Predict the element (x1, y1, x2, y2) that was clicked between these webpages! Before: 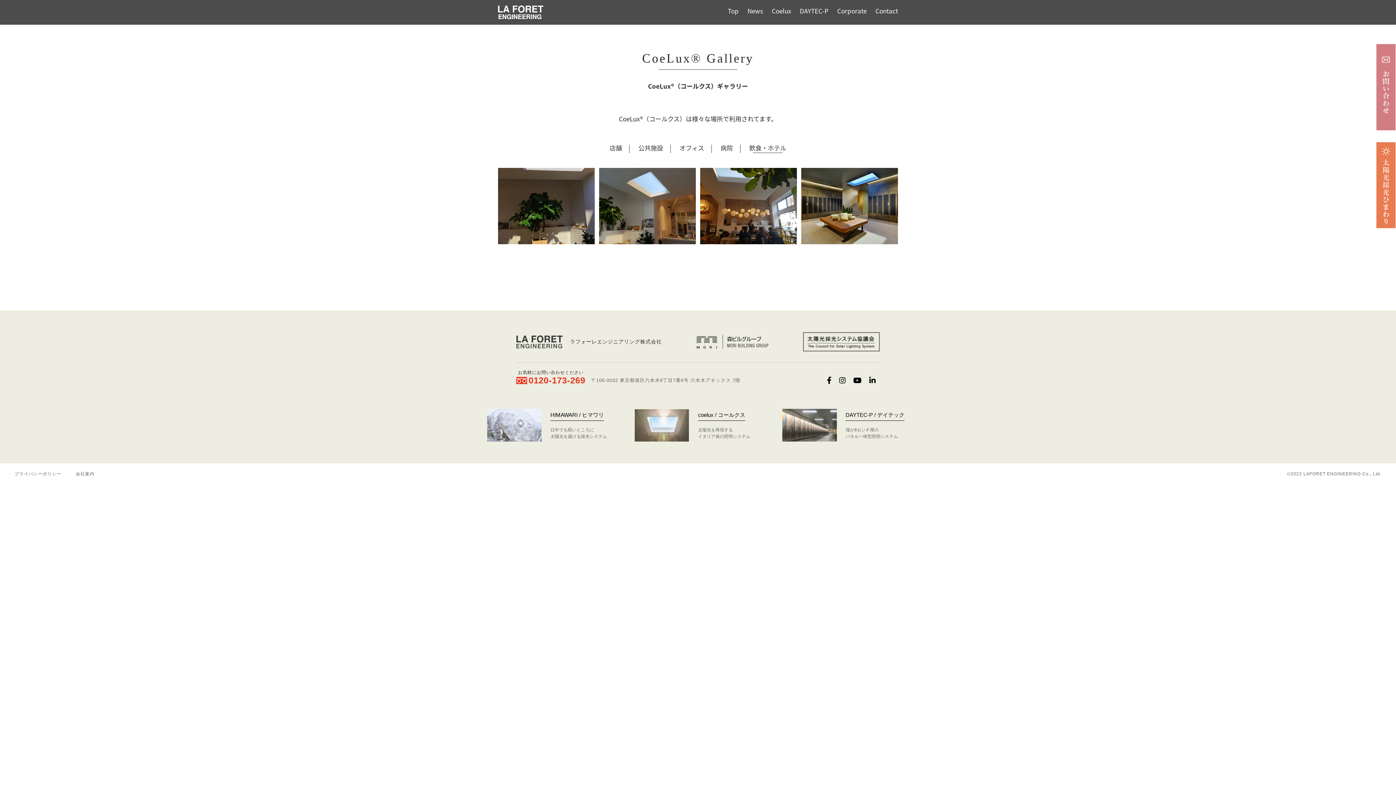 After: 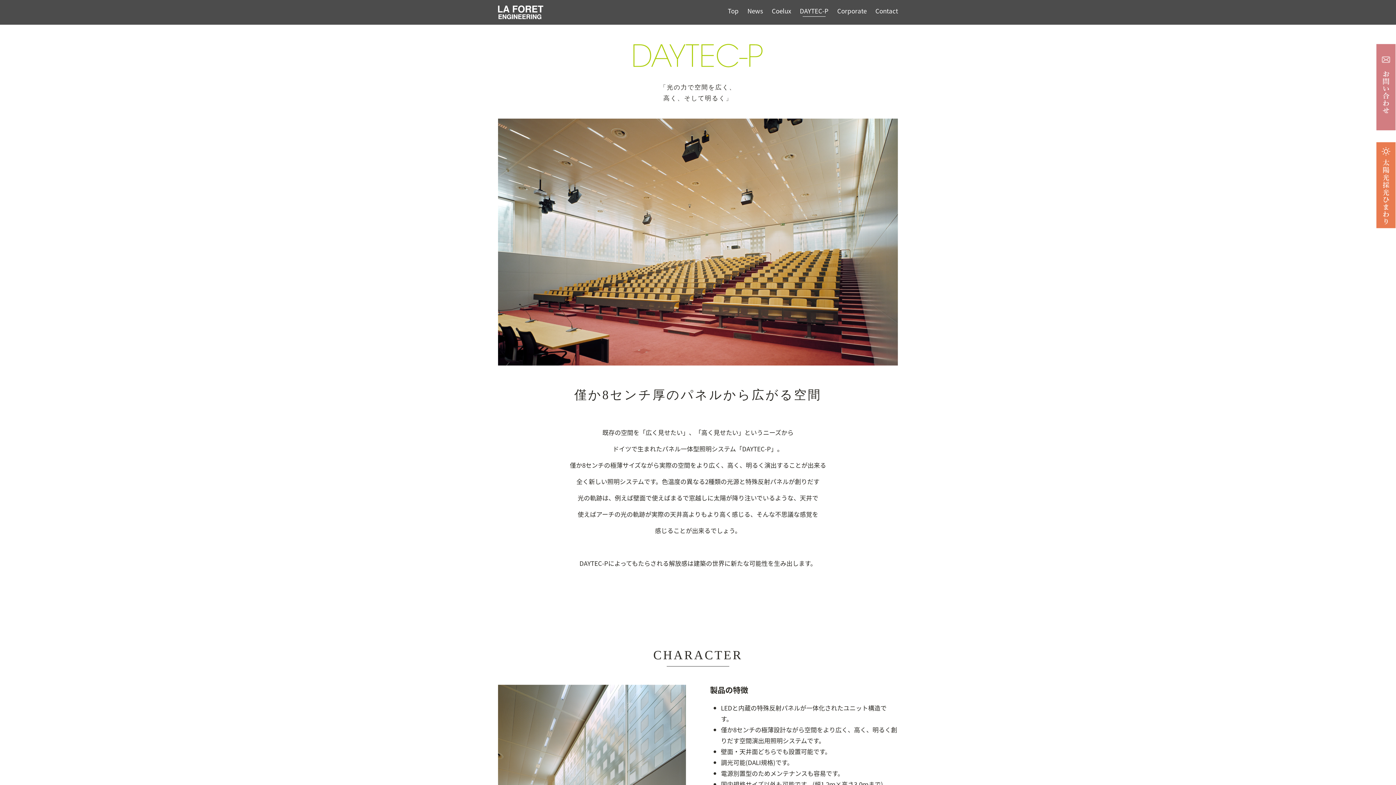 Action: bbox: (845, 415, 904, 422) label: DAYTEC-P / デイテック